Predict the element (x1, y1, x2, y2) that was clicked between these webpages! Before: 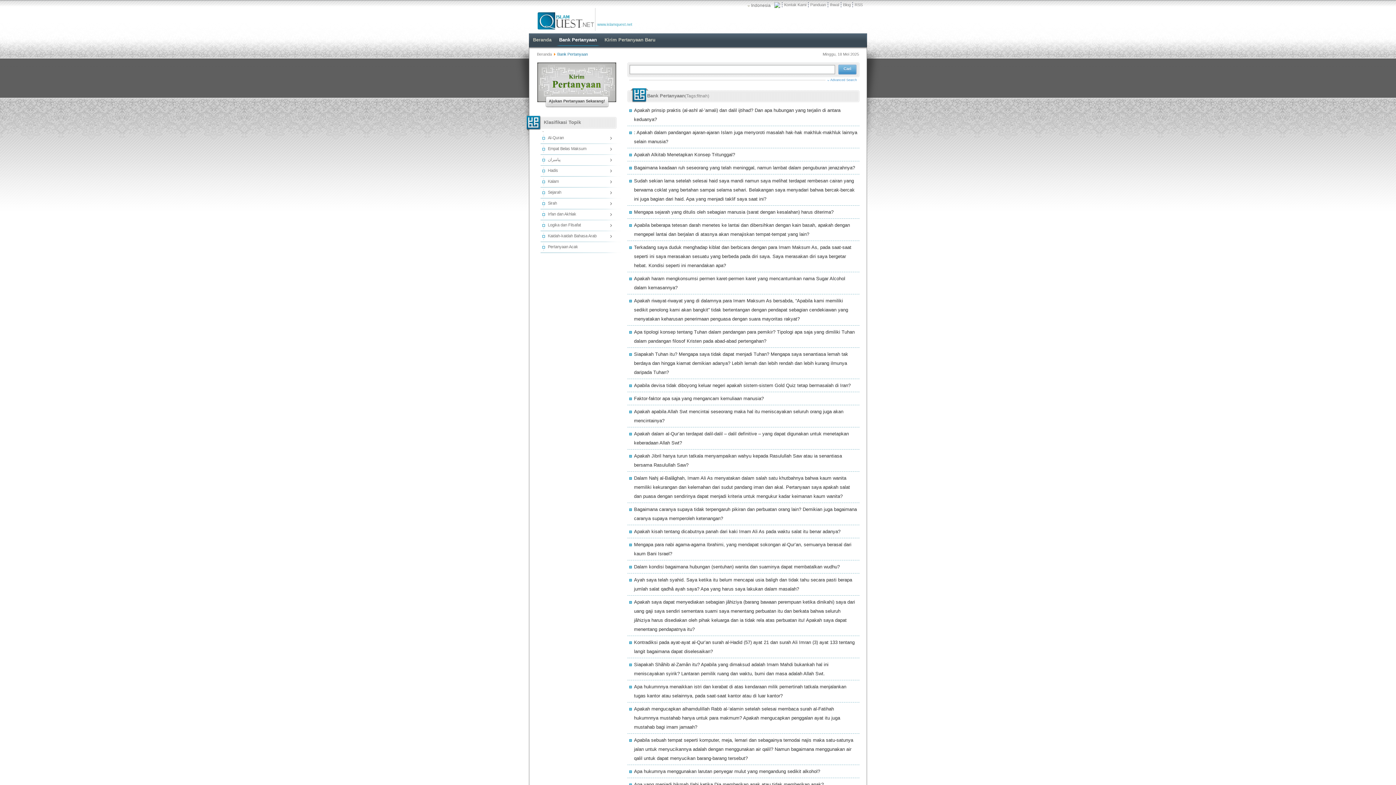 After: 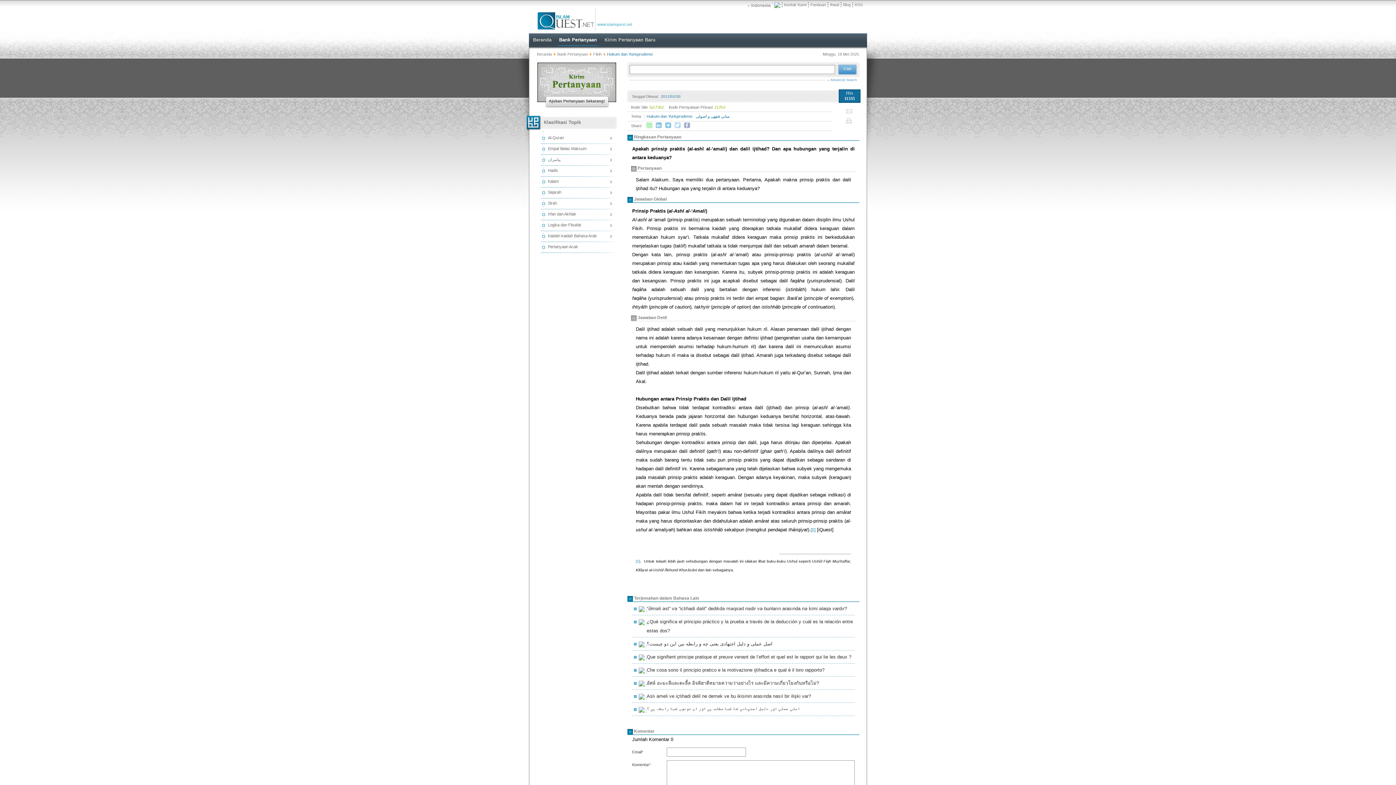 Action: label: Apakah prinsip praktis (al-ashl al-’amali) dan dalil ijtihad? Dan apa hubungan yang terjalin di antara keduanya? bbox: (627, 103, 859, 125)